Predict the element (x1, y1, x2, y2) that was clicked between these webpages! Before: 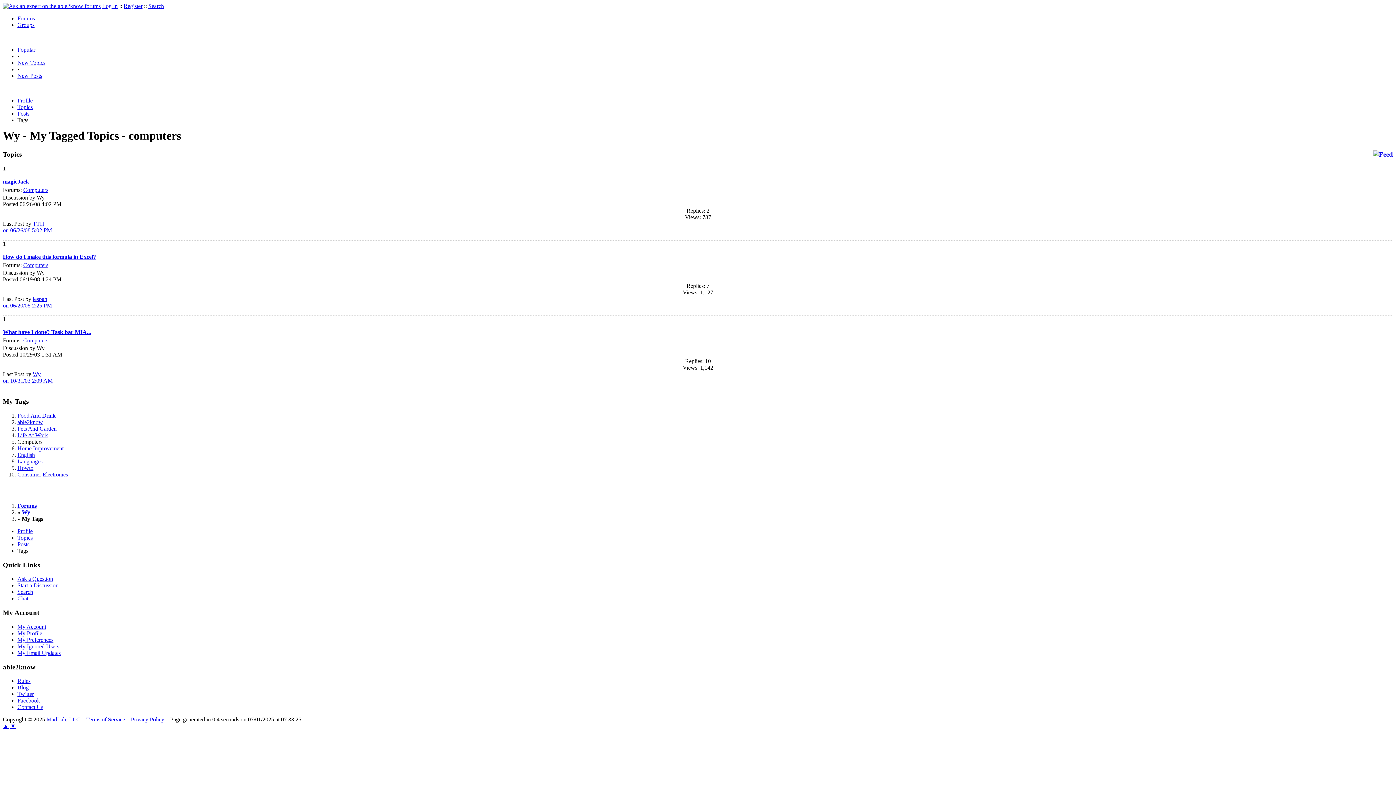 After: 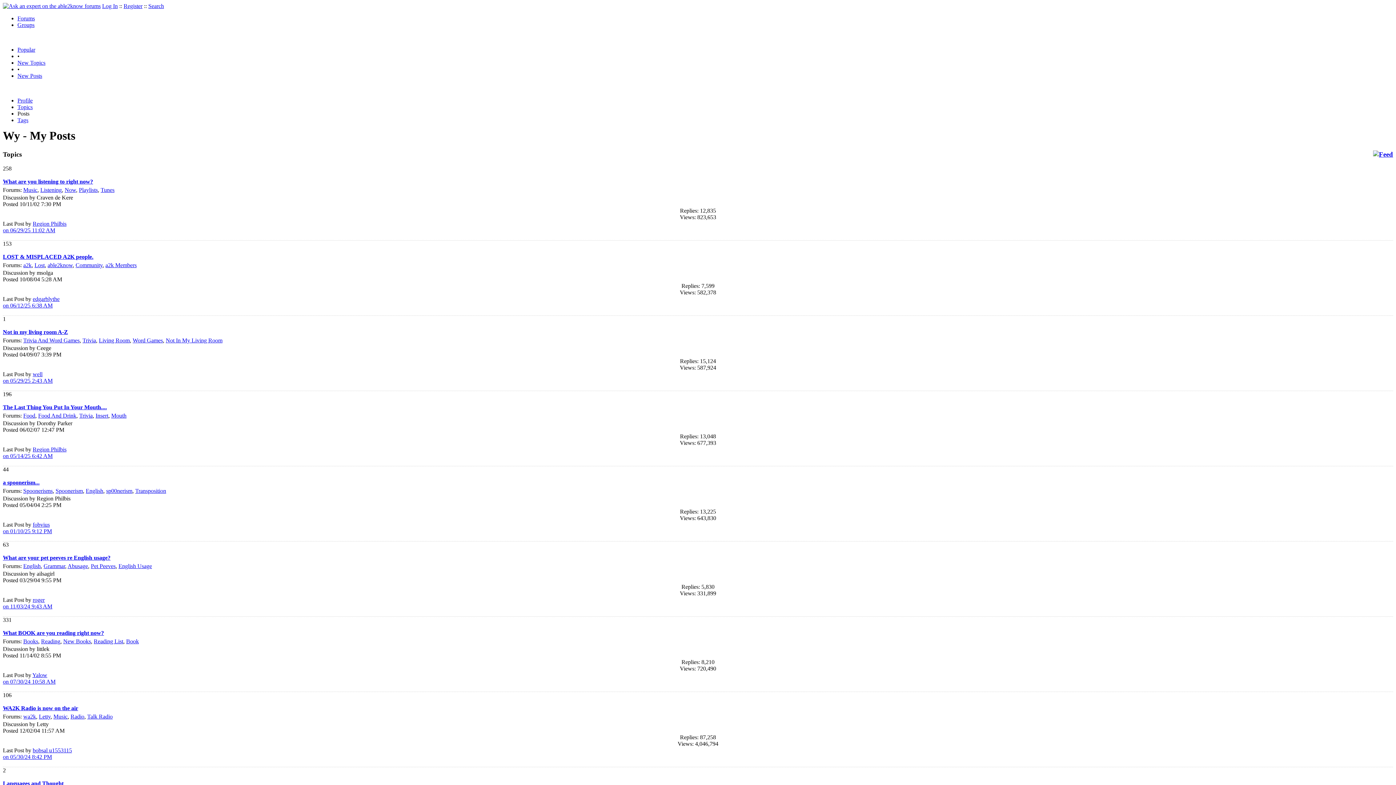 Action: bbox: (17, 110, 29, 116) label: Posts